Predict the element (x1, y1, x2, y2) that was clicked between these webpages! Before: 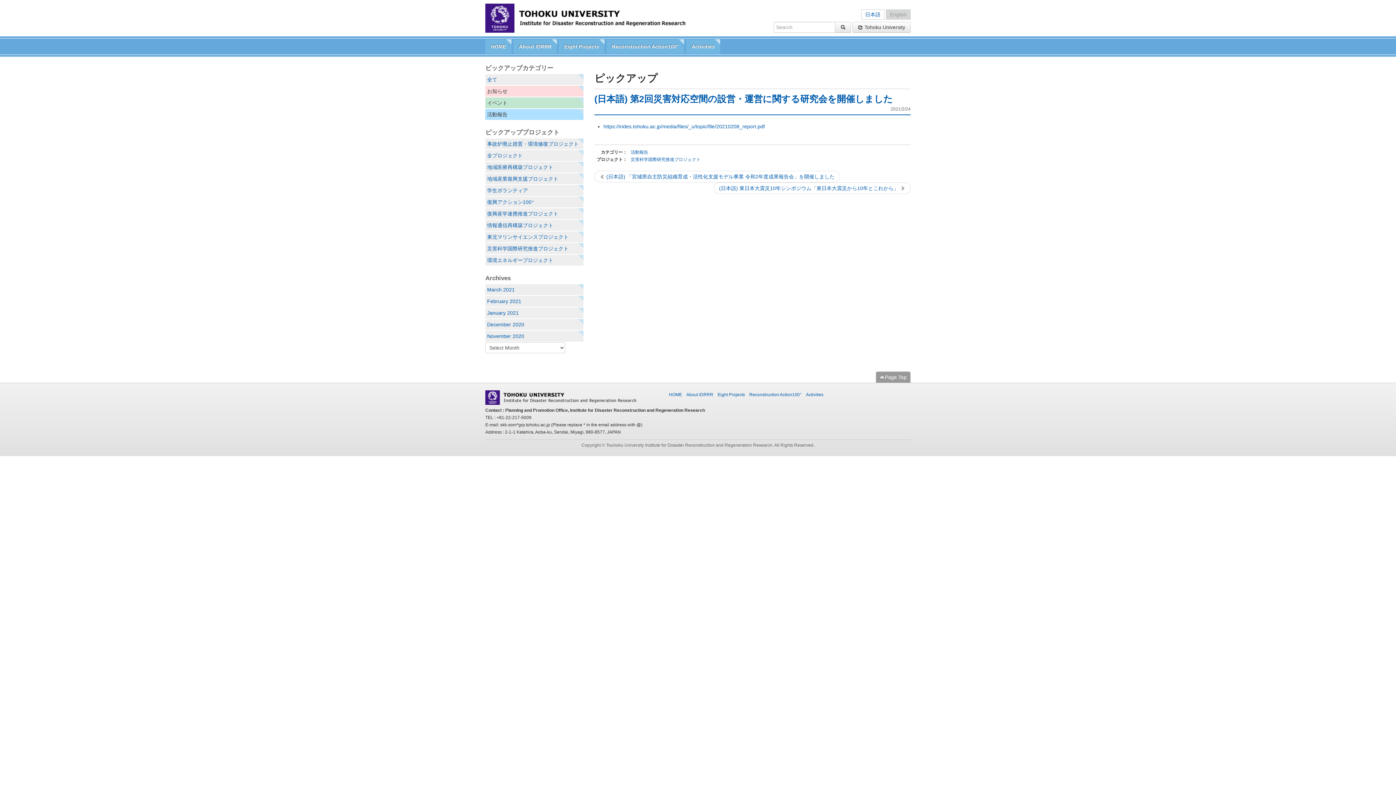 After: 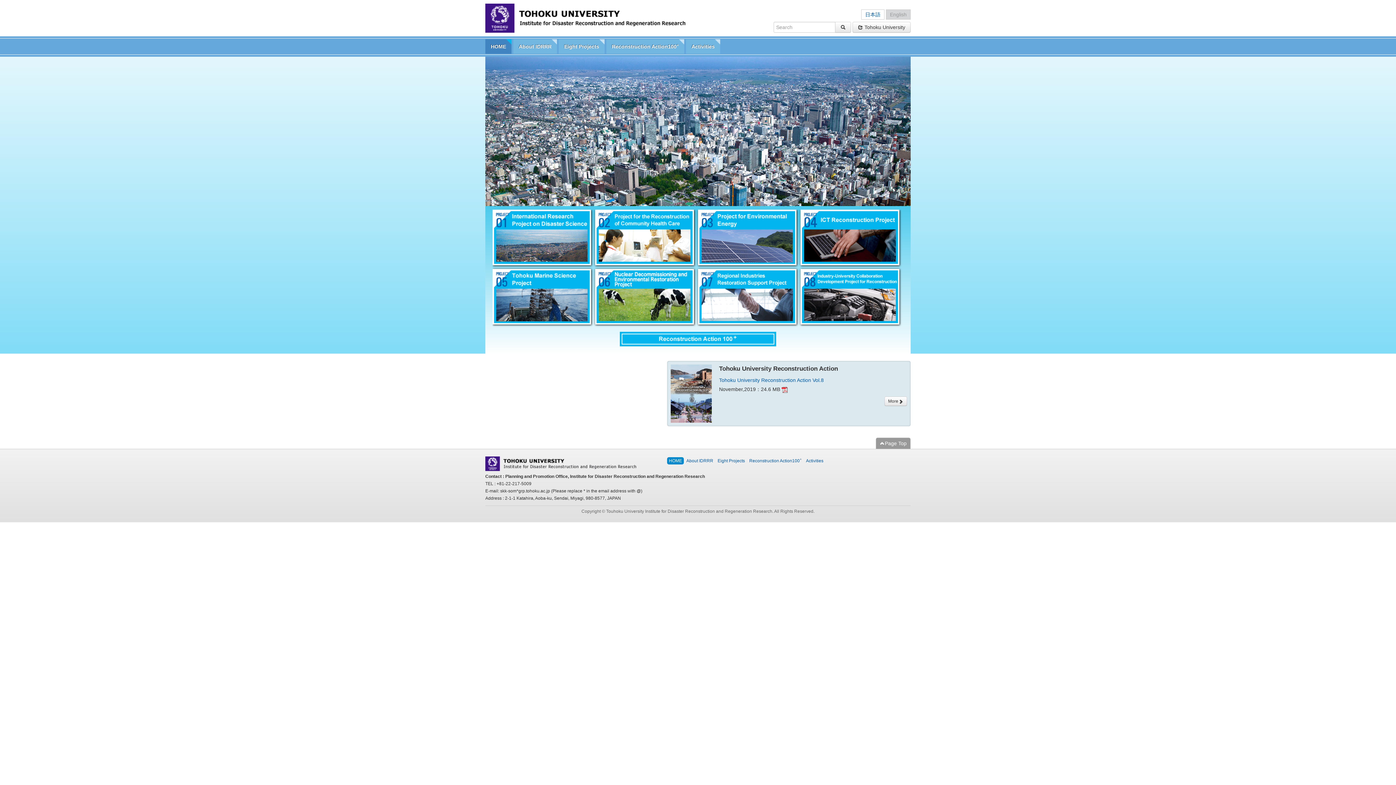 Action: bbox: (667, 391, 684, 398) label: HOME